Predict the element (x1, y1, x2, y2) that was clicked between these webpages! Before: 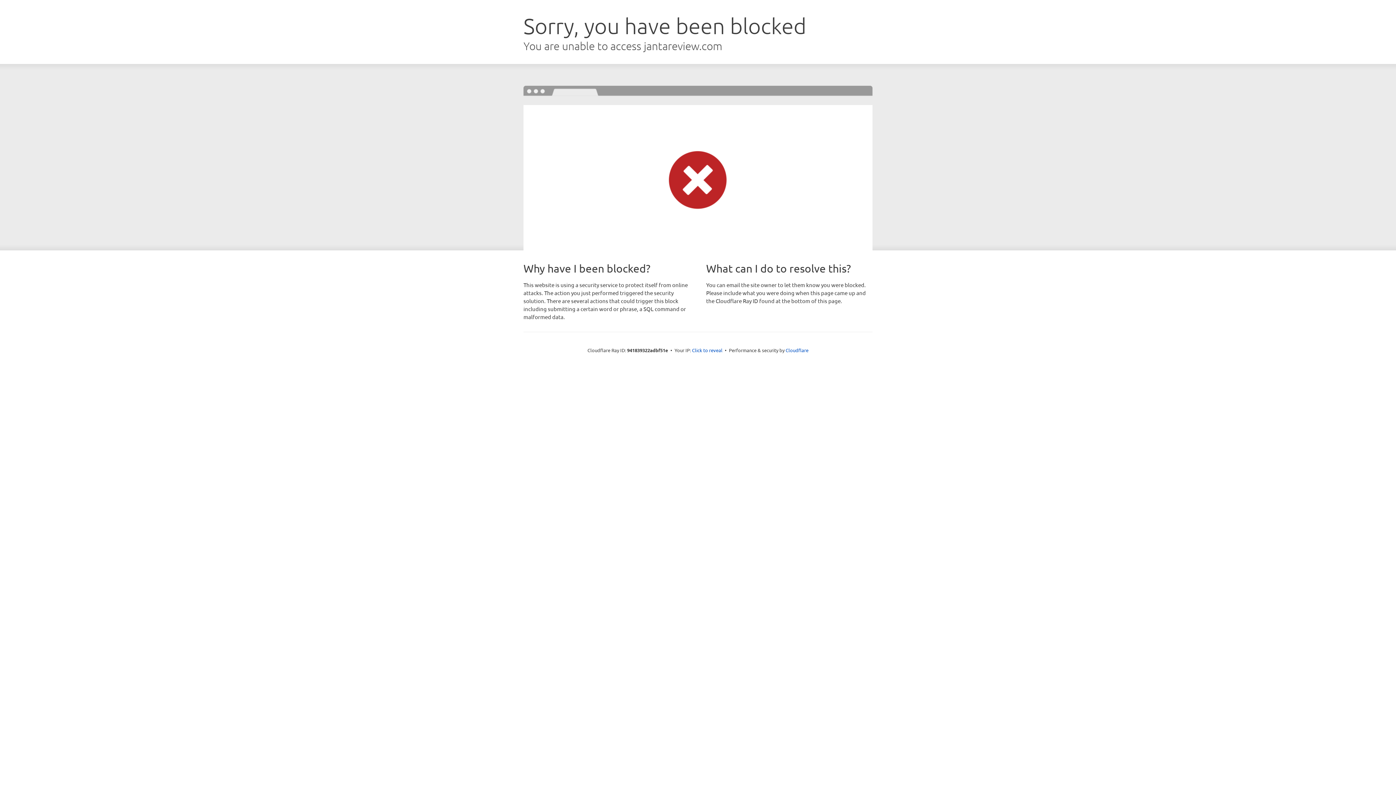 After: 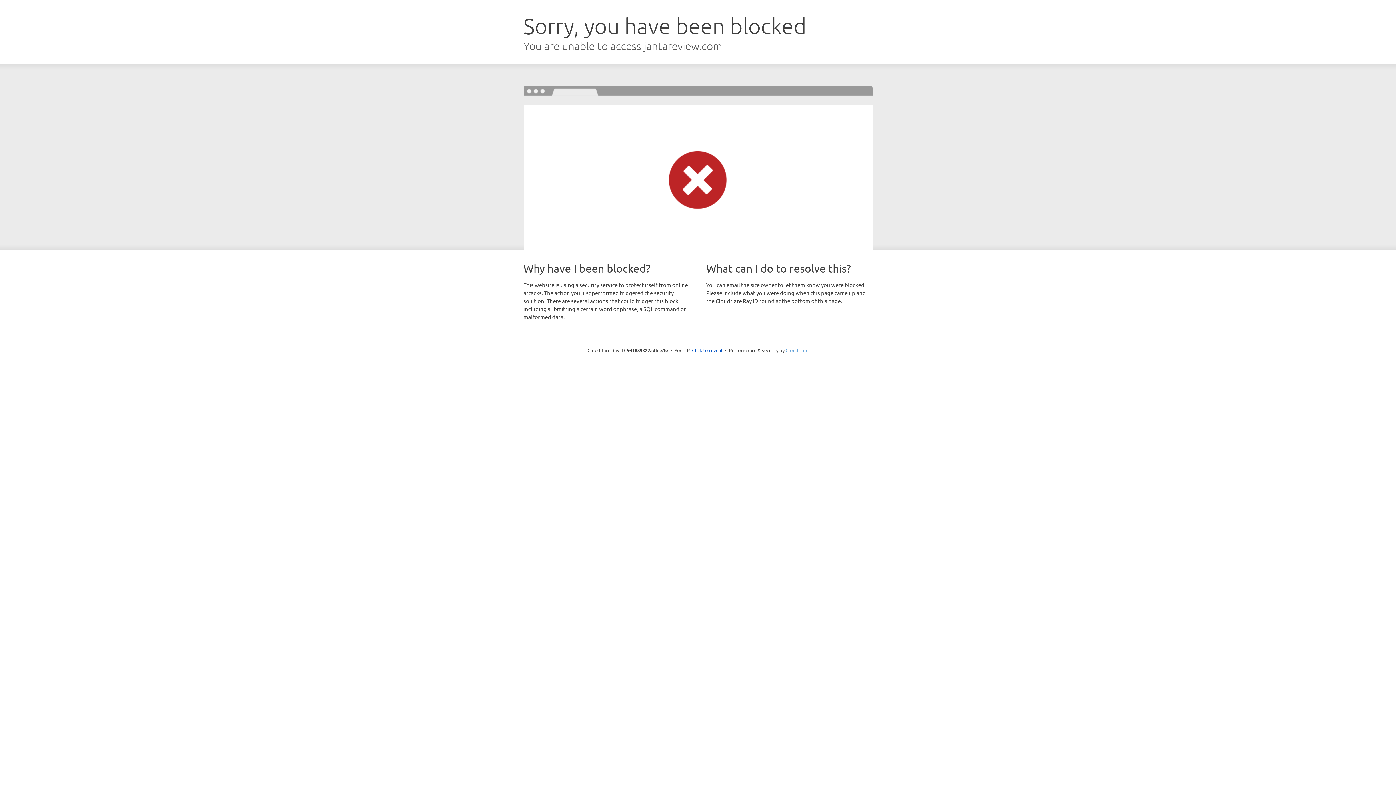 Action: label: Cloudflare bbox: (785, 347, 808, 353)